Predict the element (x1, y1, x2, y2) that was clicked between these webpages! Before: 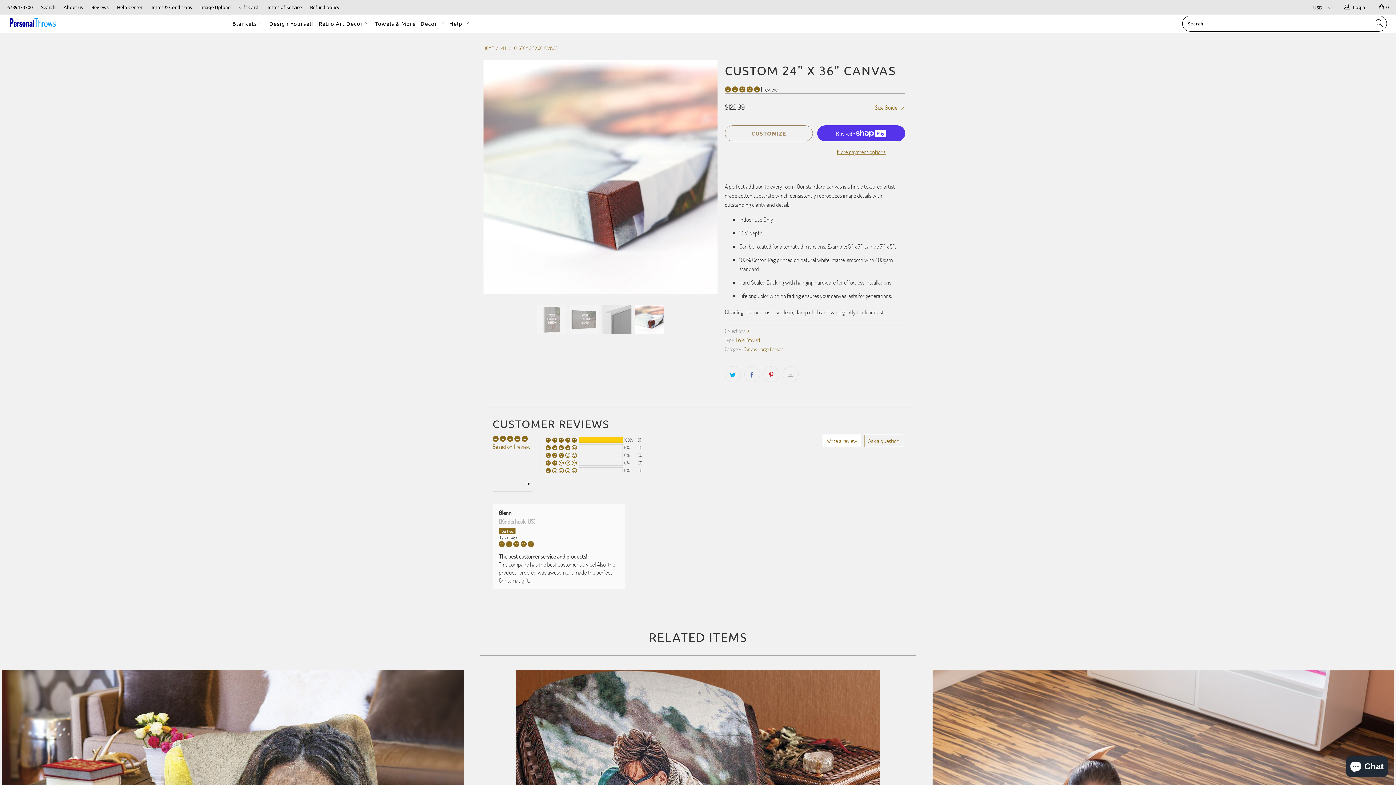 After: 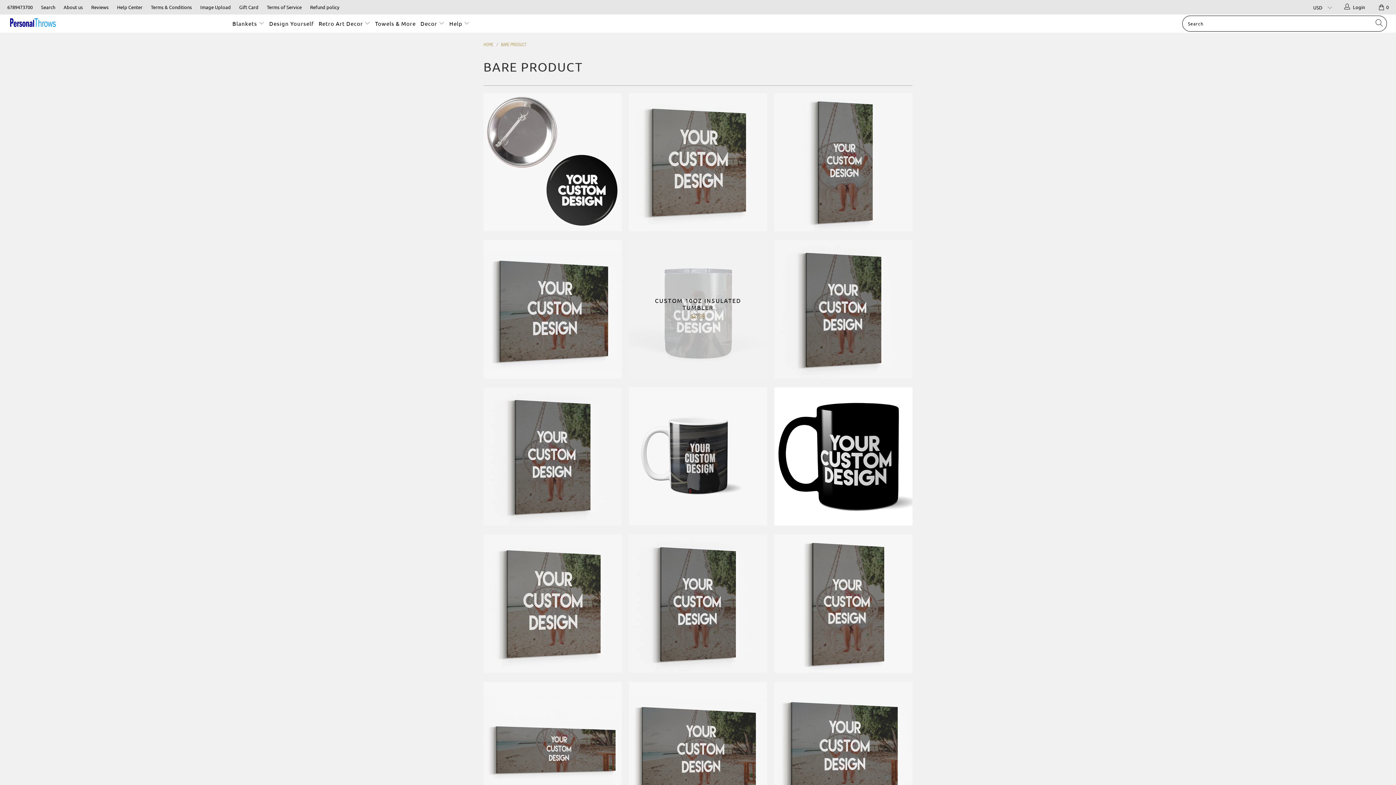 Action: label: Bare Product bbox: (736, 336, 760, 343)